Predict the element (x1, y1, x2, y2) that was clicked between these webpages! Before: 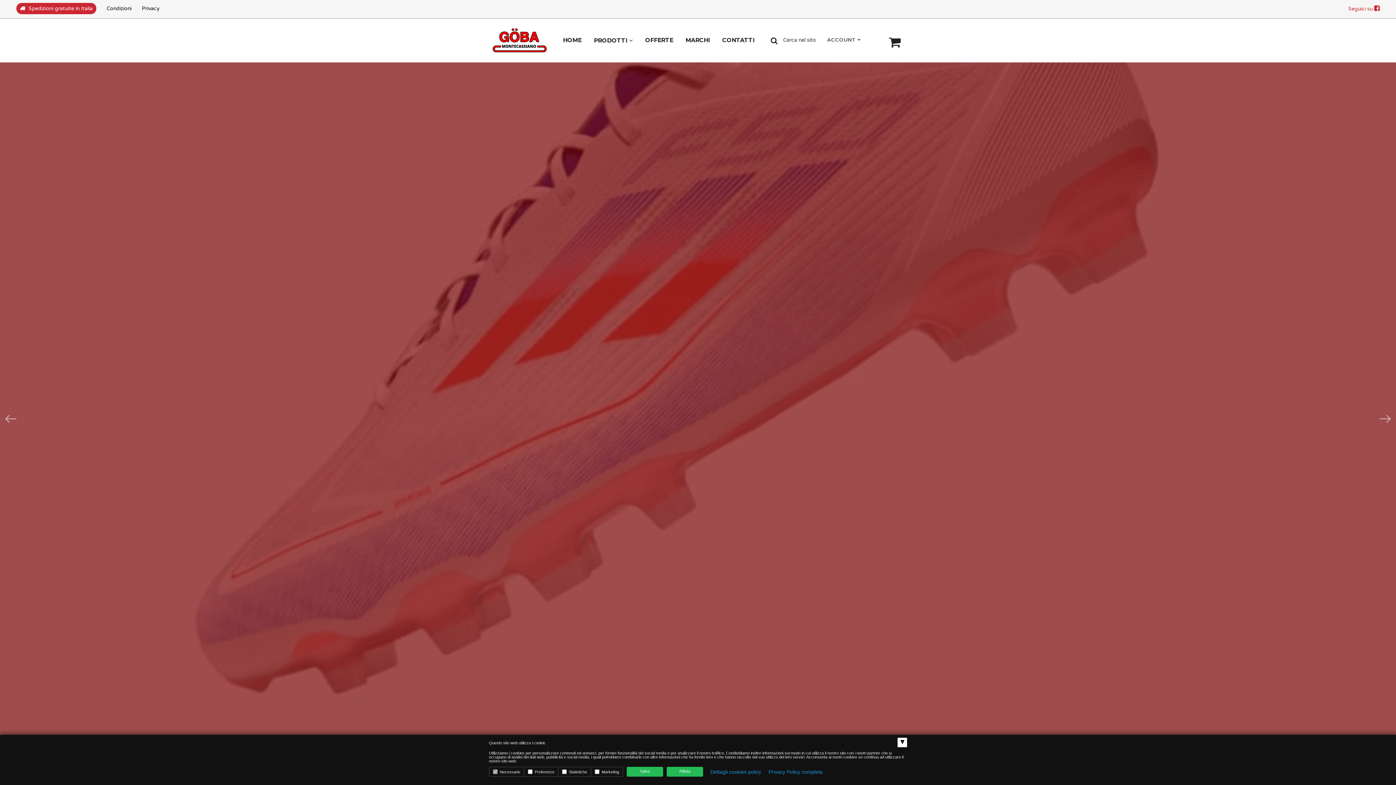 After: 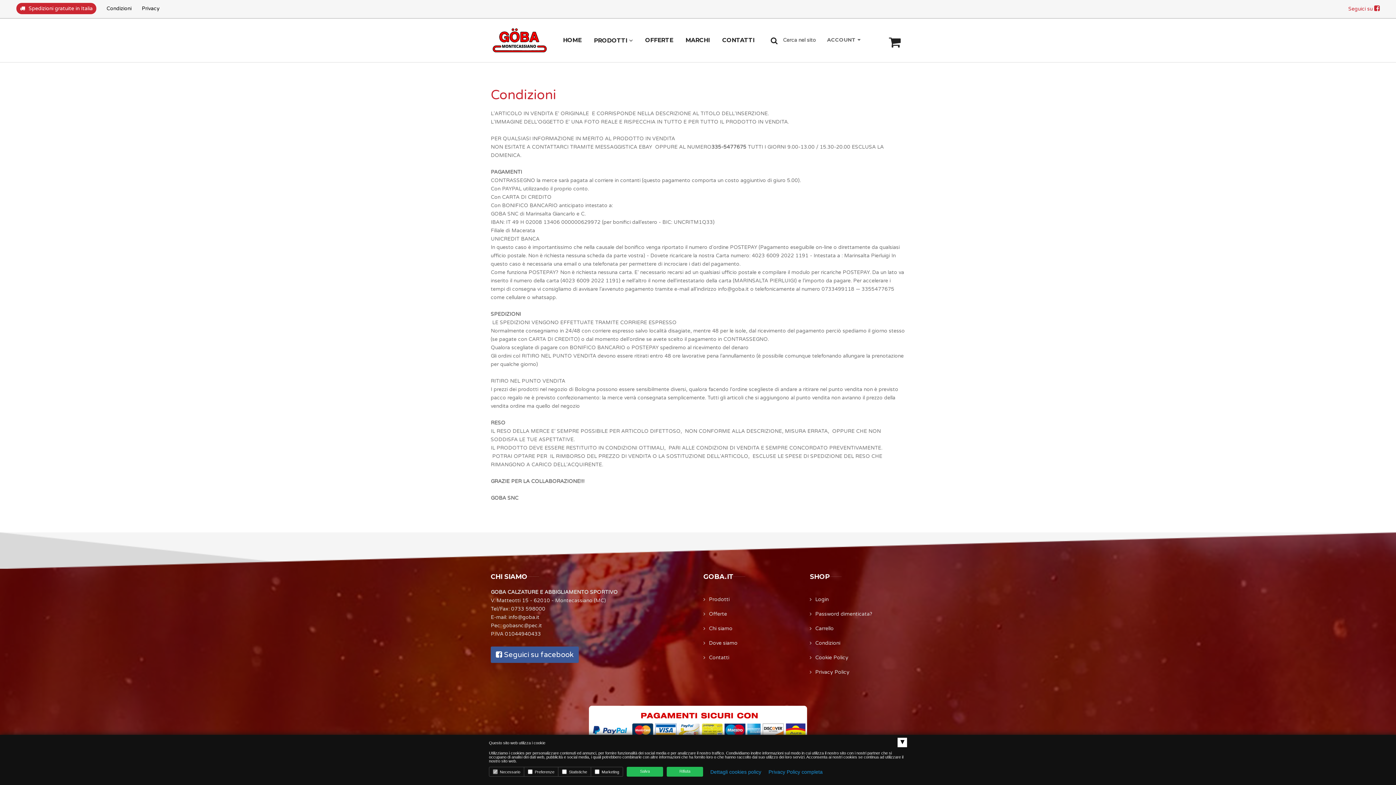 Action: label: Condizioni bbox: (106, 4, 131, 12)